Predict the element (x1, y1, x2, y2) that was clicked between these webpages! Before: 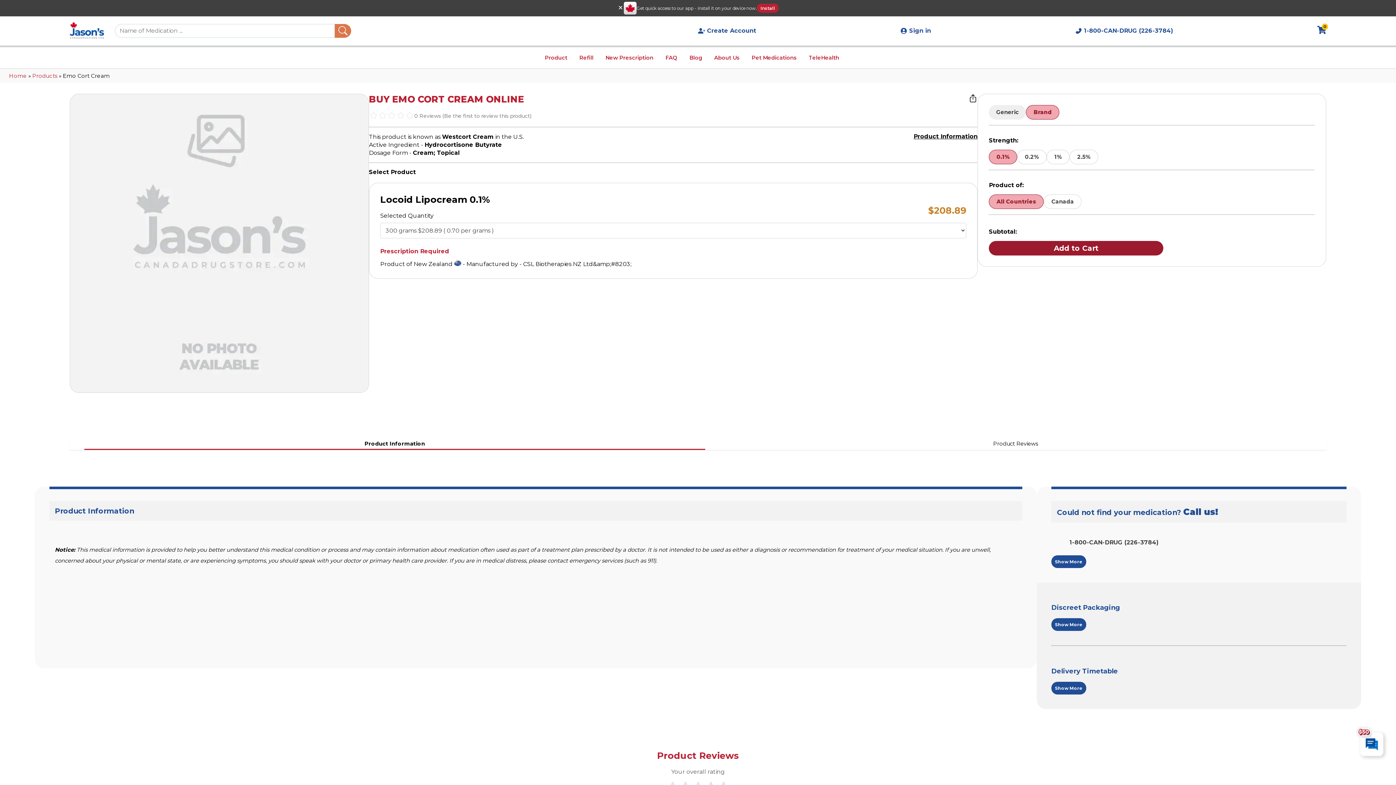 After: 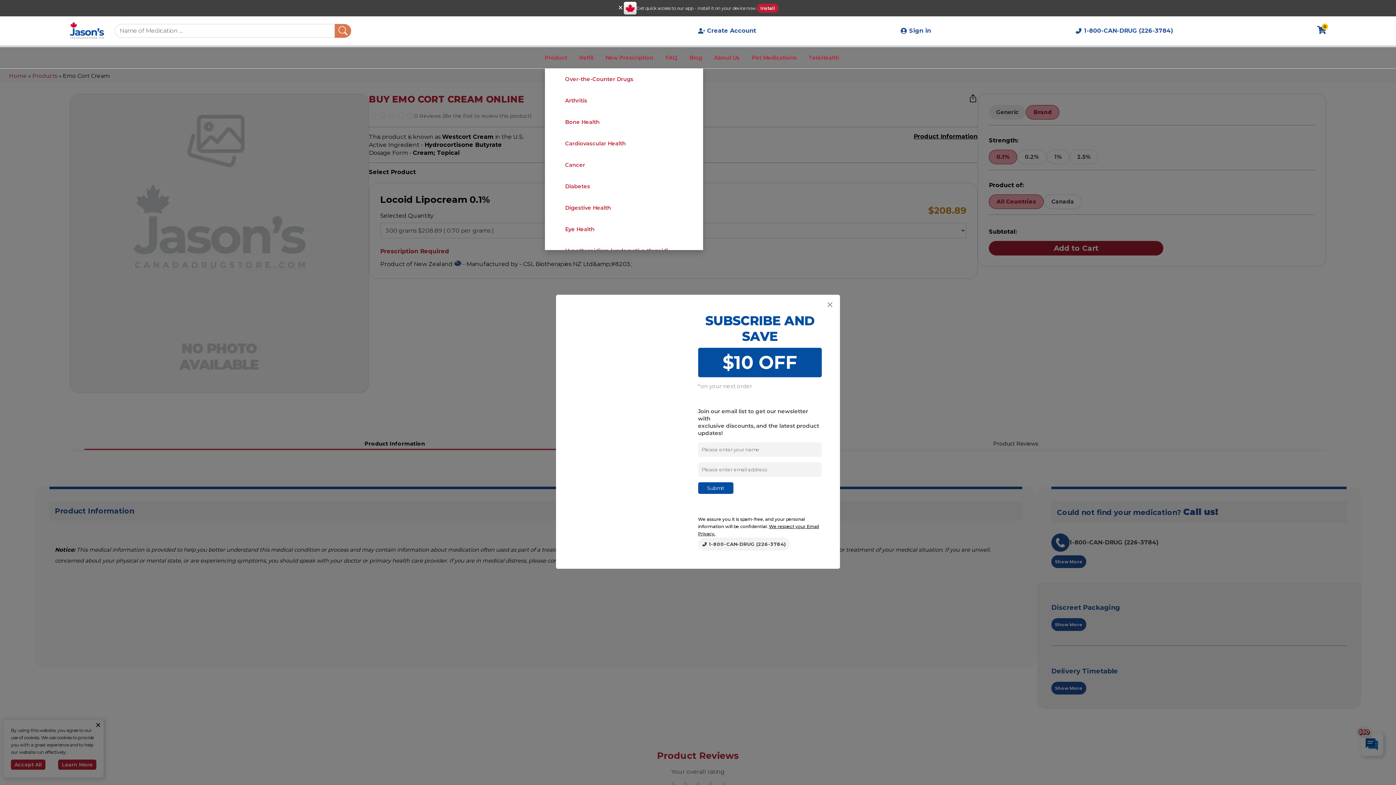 Action: bbox: (544, 38, 567, 51) label: Product